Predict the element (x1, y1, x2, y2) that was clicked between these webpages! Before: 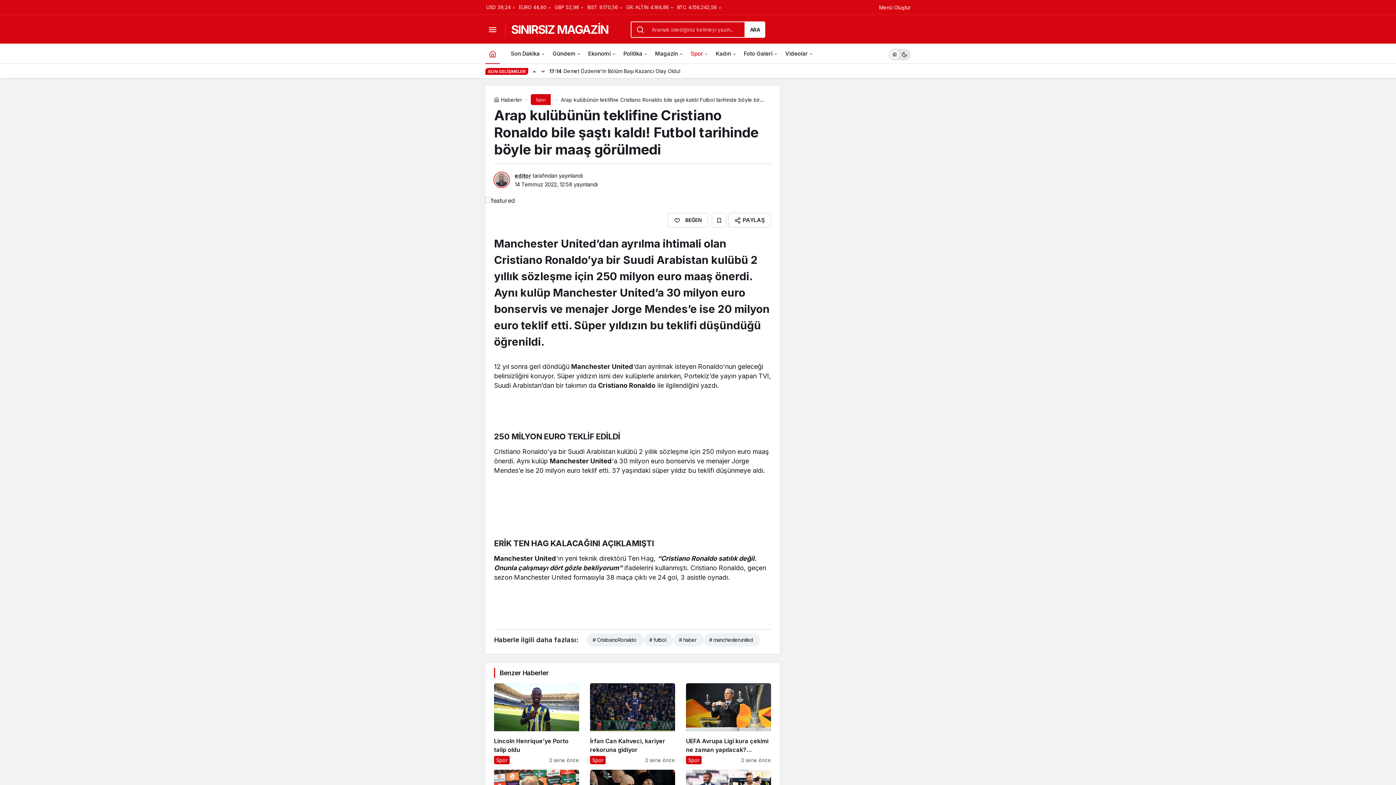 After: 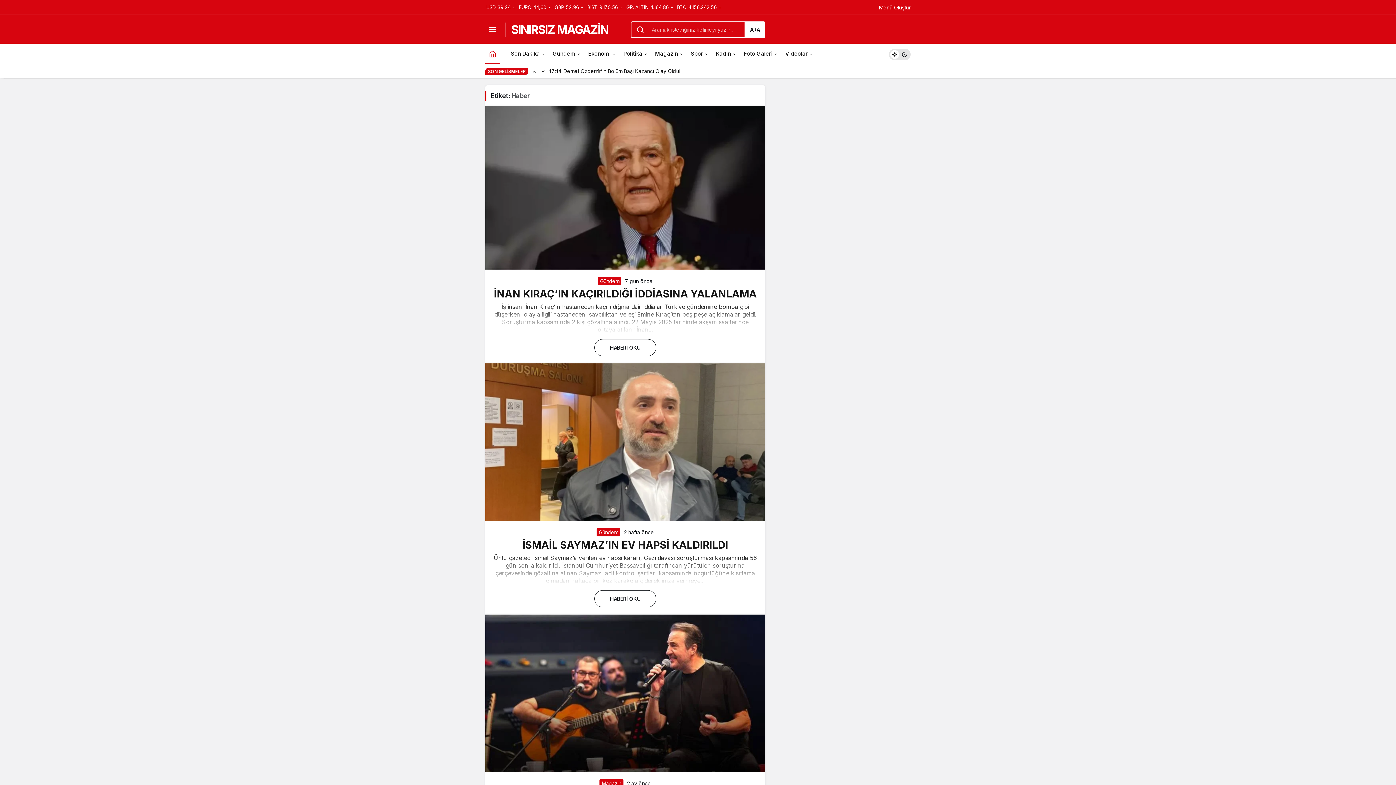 Action: label: # haber bbox: (673, 633, 703, 646)